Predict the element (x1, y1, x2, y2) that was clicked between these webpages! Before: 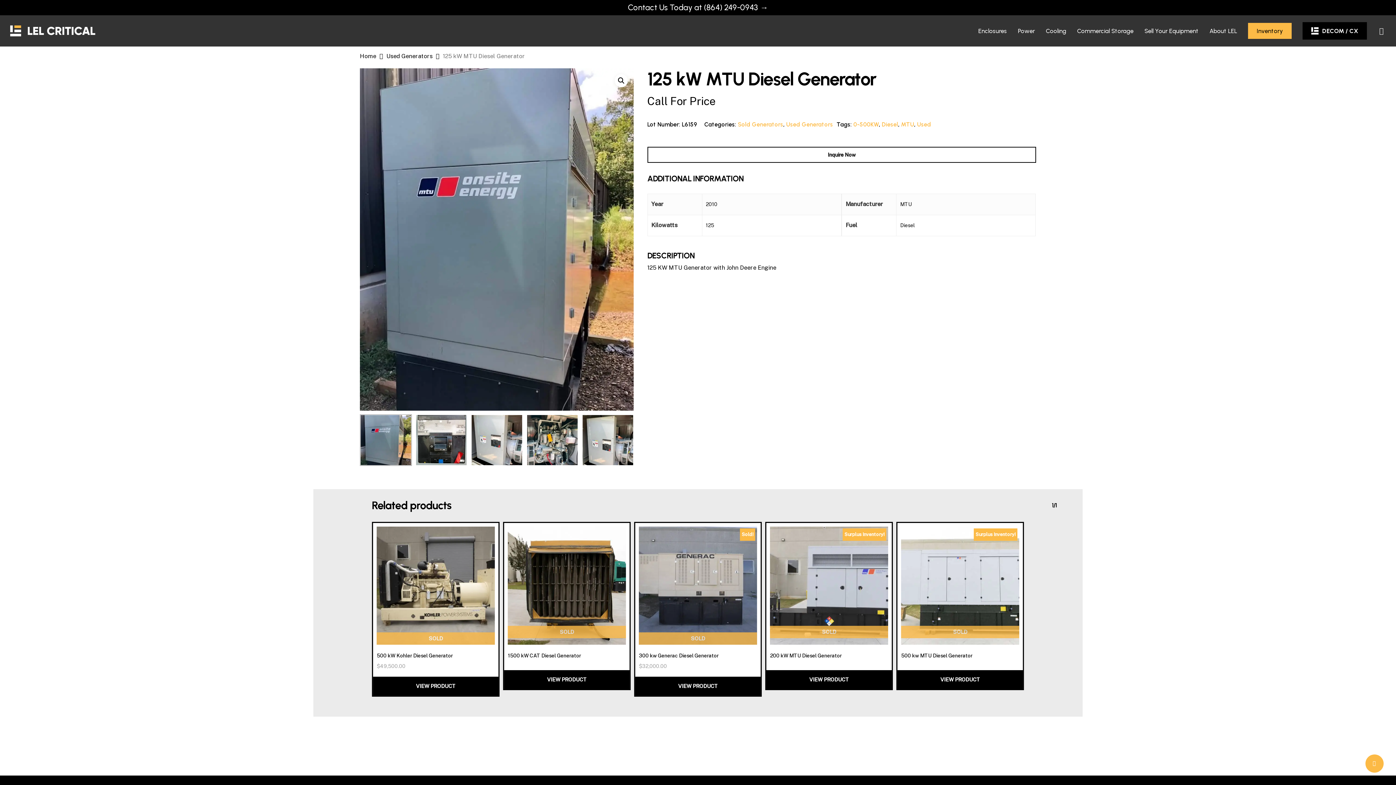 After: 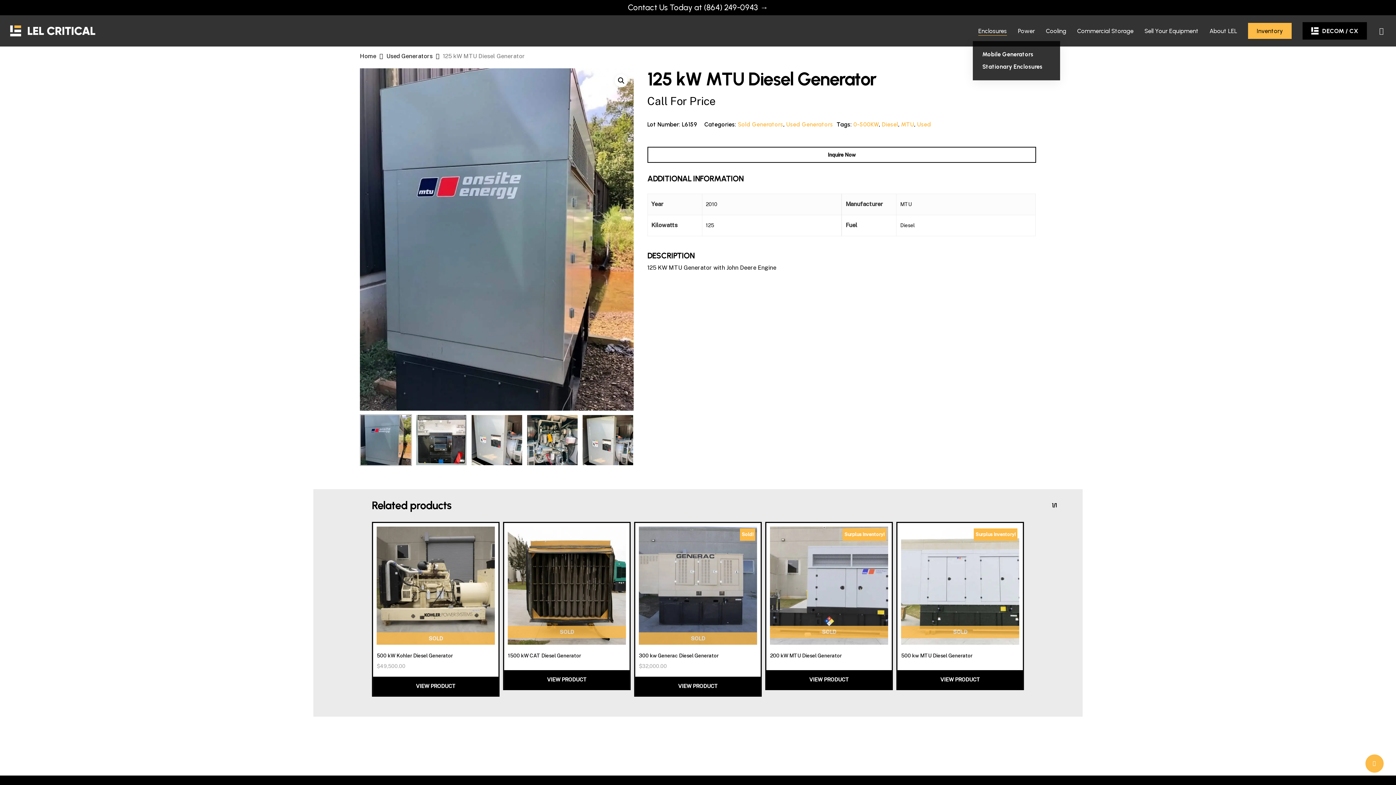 Action: bbox: (978, 28, 1007, 33) label: Enclosures